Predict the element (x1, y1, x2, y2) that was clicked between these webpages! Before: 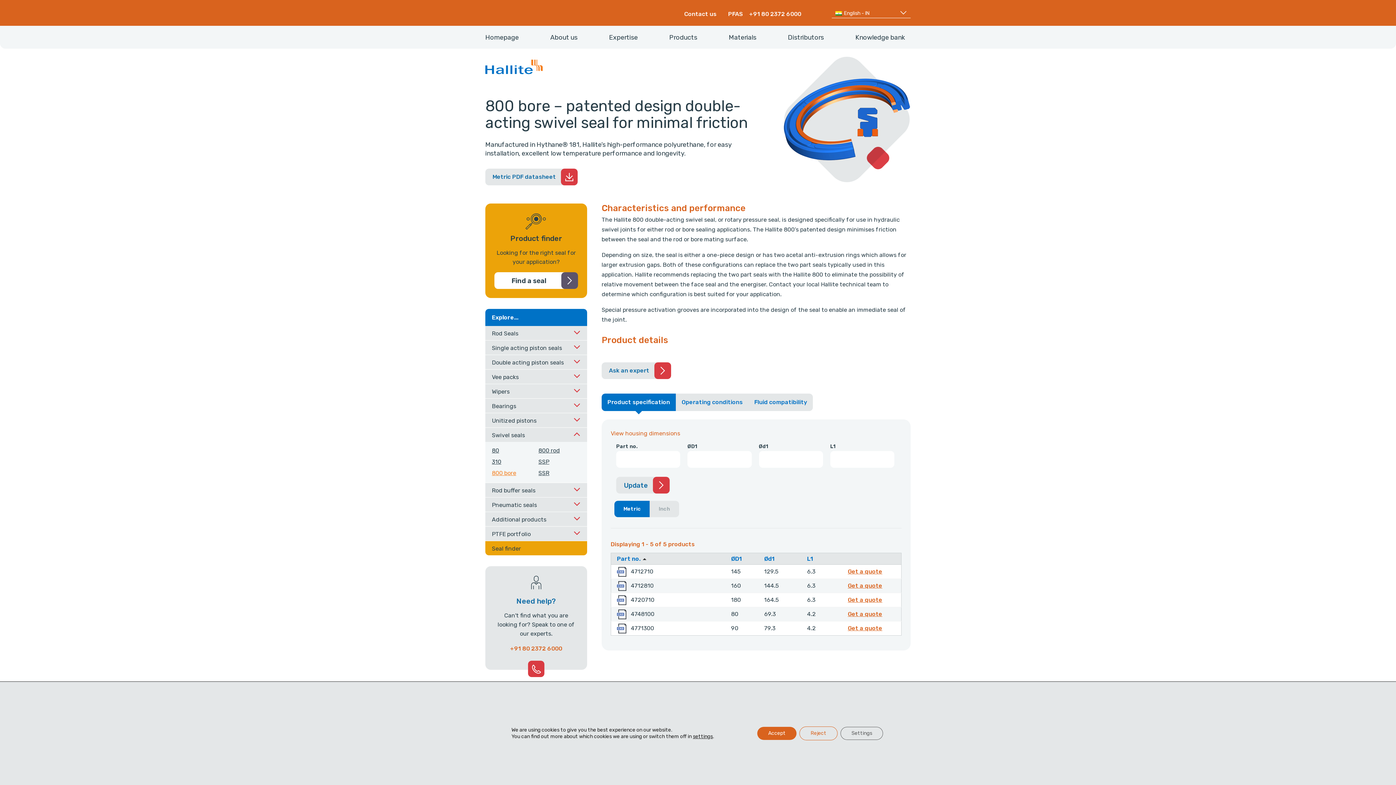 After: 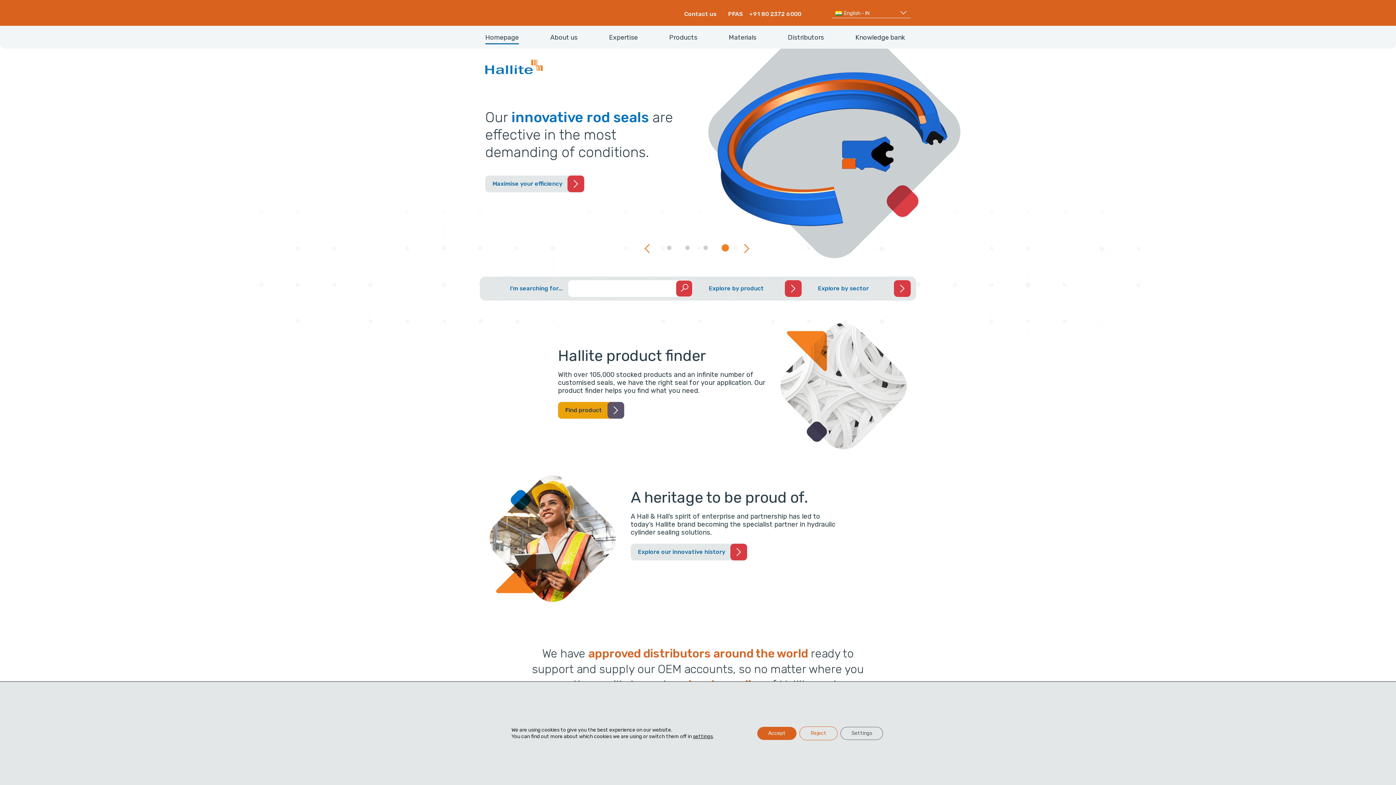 Action: label: Homepage bbox: (485, 34, 518, 40)